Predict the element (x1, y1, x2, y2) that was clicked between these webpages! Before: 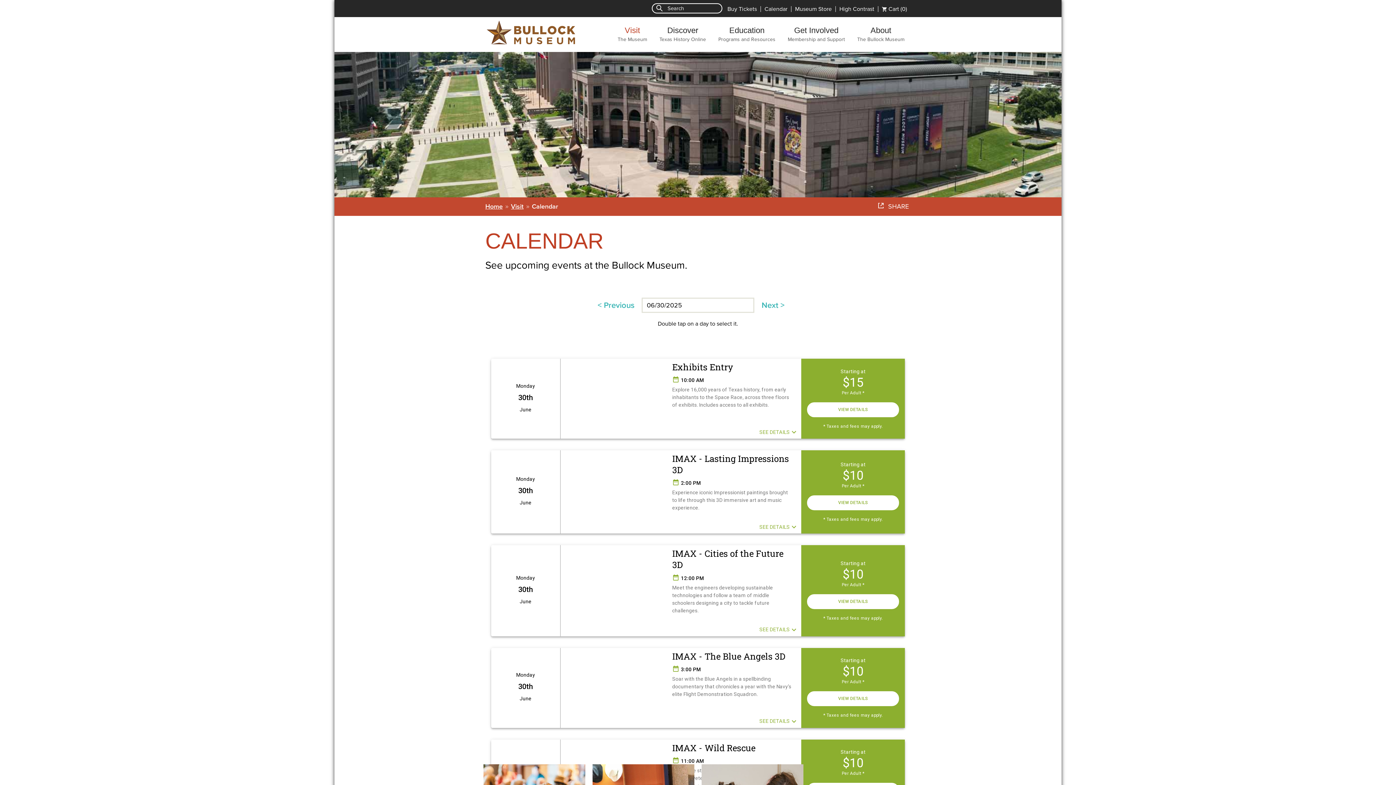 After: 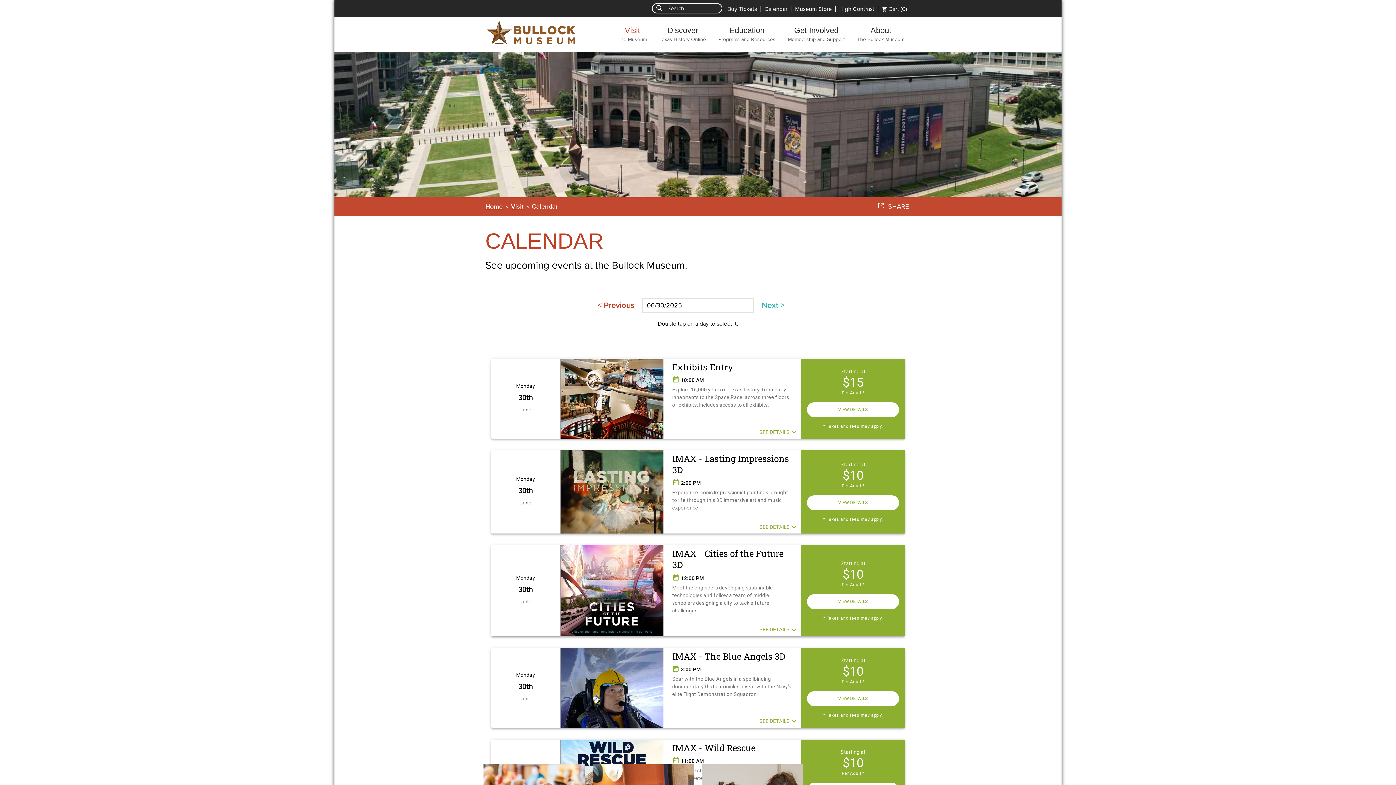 Action: label: < Previous bbox: (597, 300, 634, 310)